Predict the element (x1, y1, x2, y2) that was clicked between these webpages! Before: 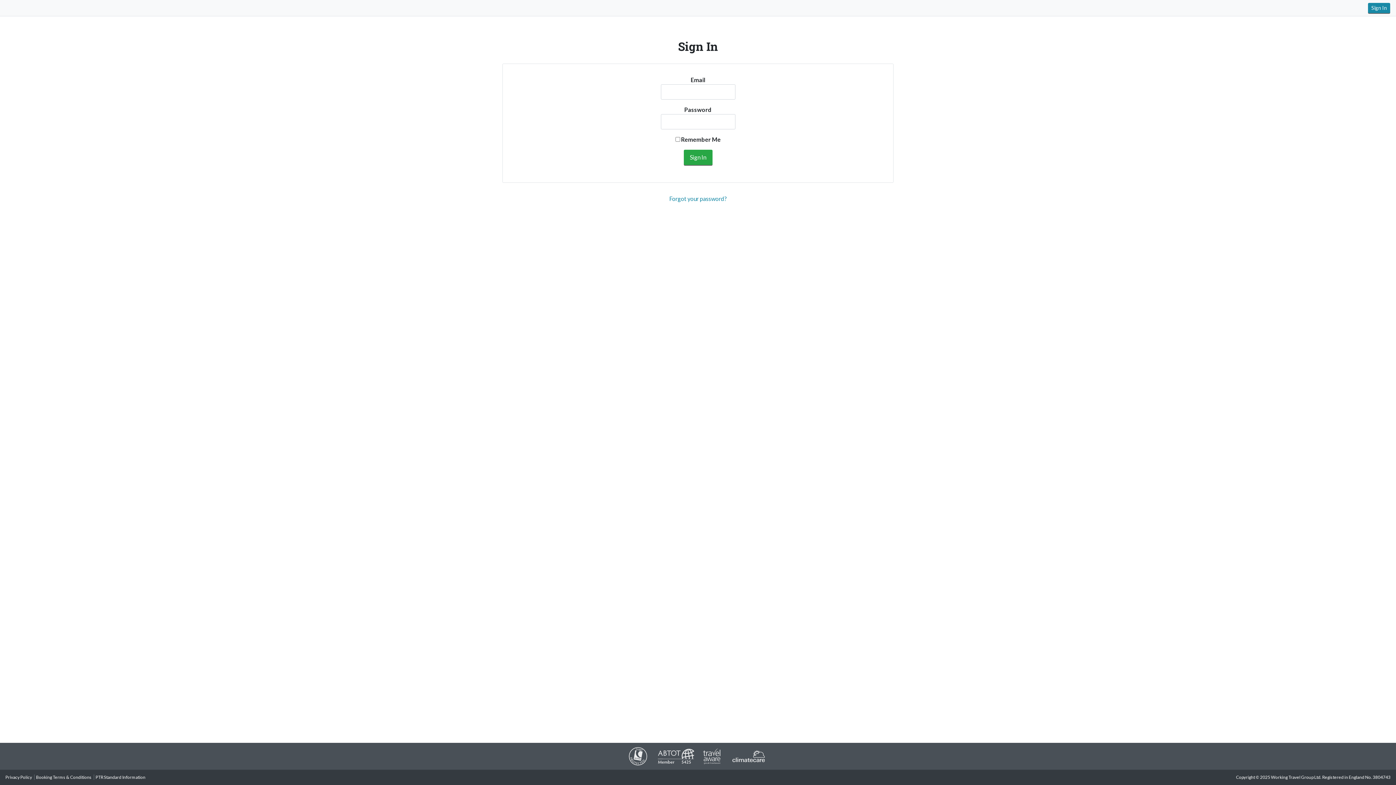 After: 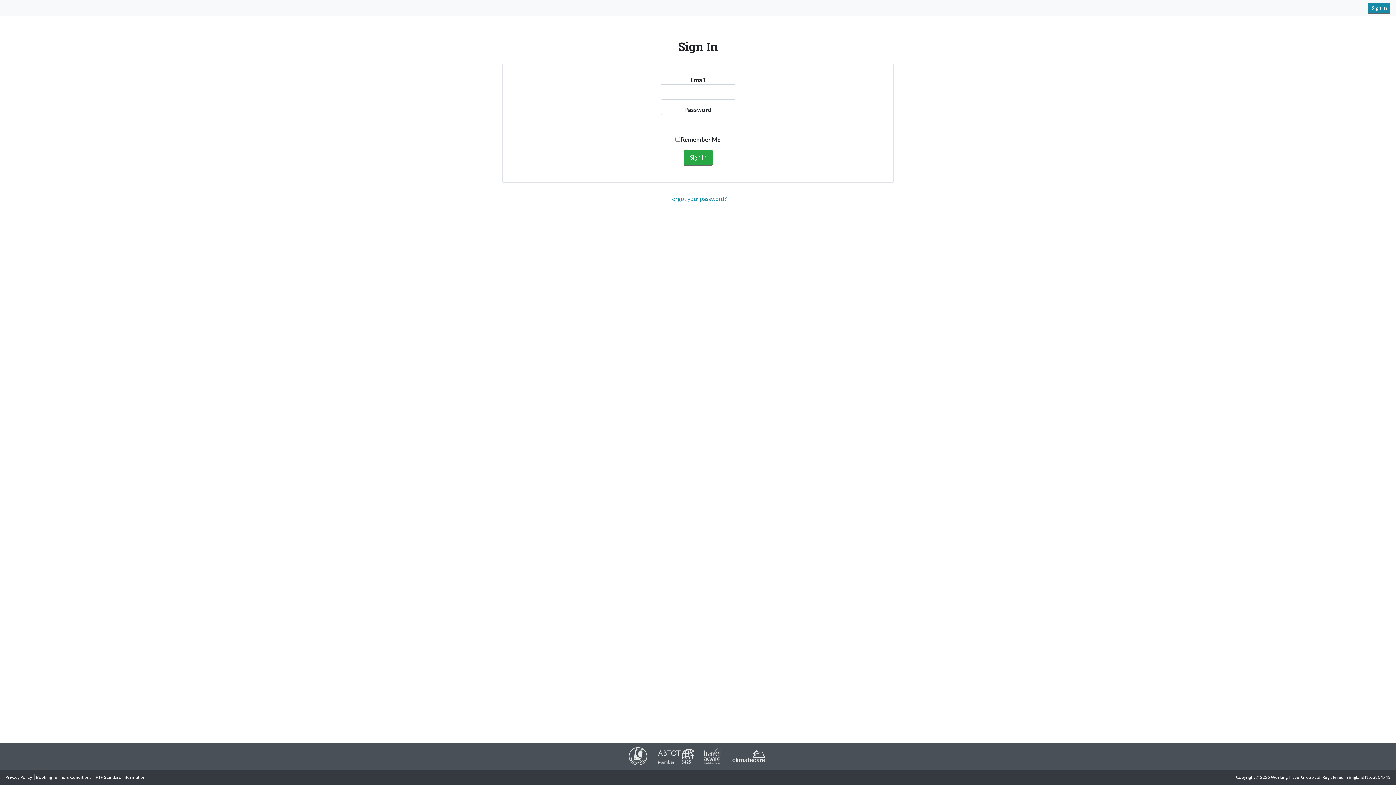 Action: label: PTR Standard Information bbox: (95, 774, 145, 780)